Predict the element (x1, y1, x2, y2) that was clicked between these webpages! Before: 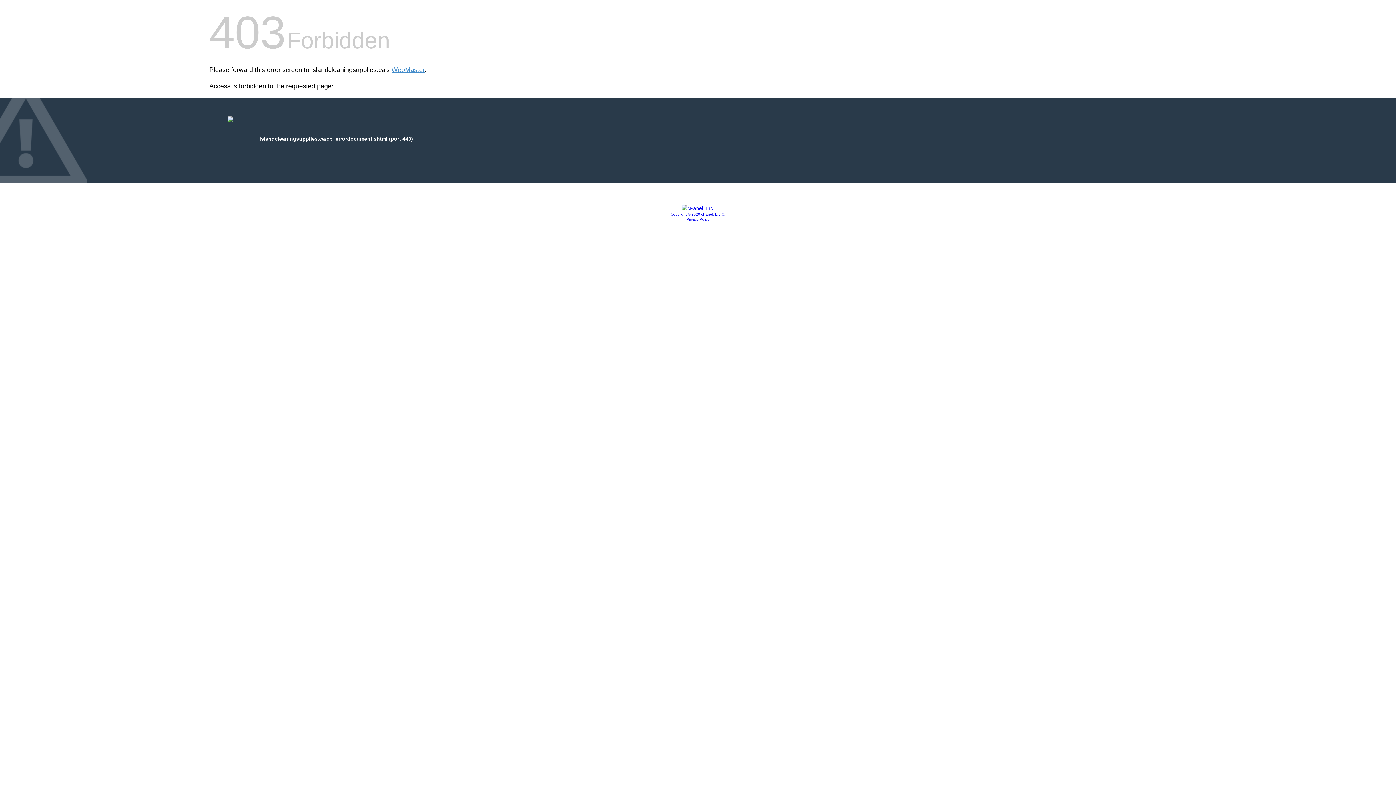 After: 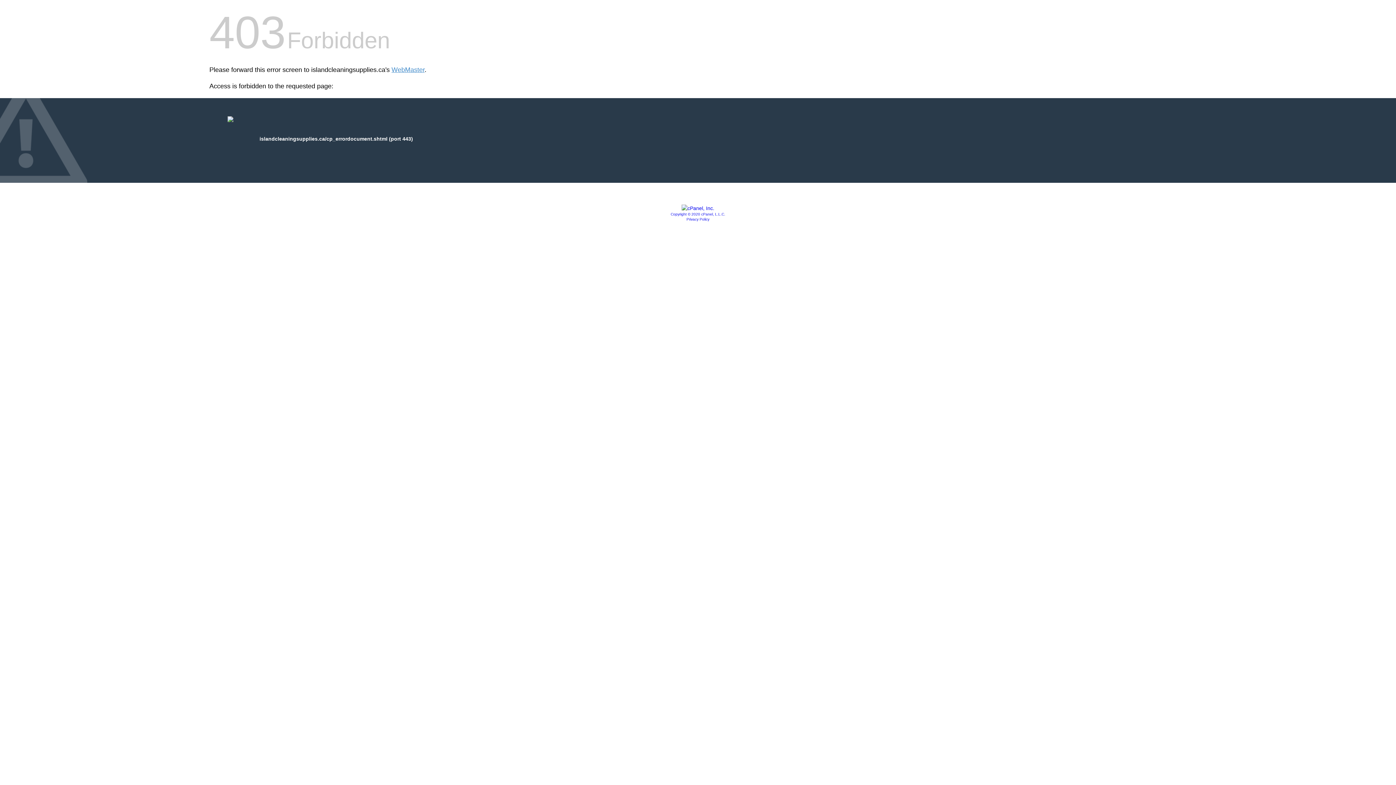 Action: bbox: (686, 217, 709, 221) label: Privacy Policy